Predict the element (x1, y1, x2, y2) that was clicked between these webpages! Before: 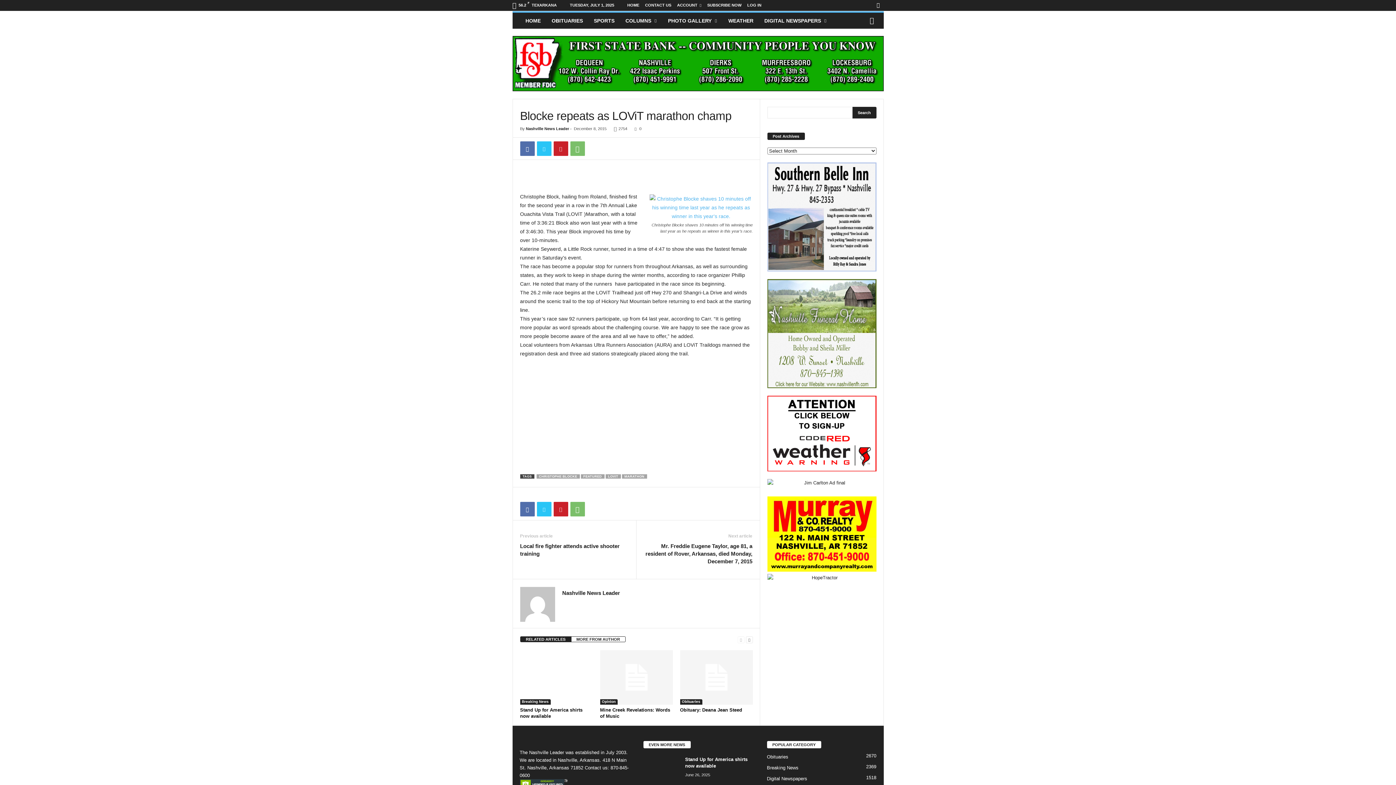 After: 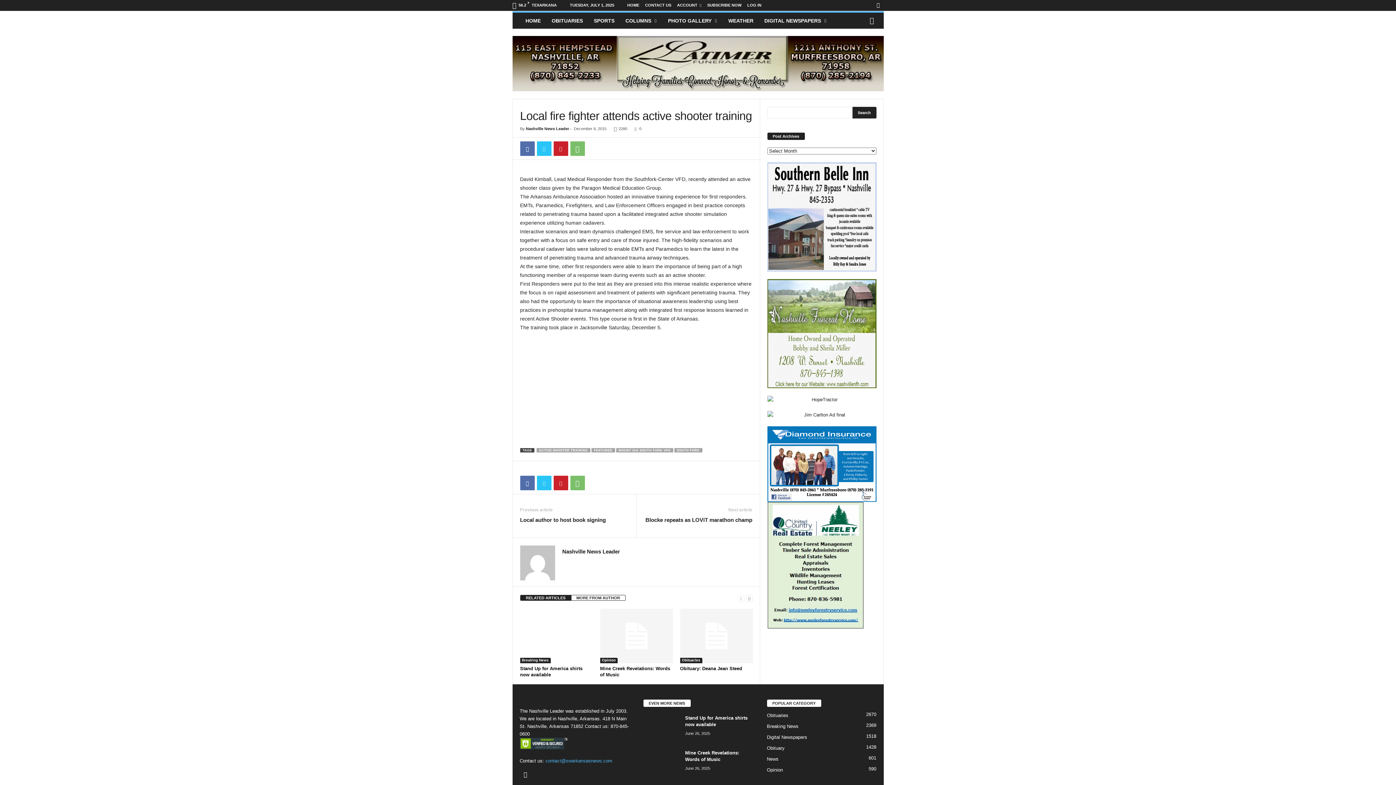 Action: bbox: (520, 542, 629, 557) label: Local fire fighter attends active shooter training